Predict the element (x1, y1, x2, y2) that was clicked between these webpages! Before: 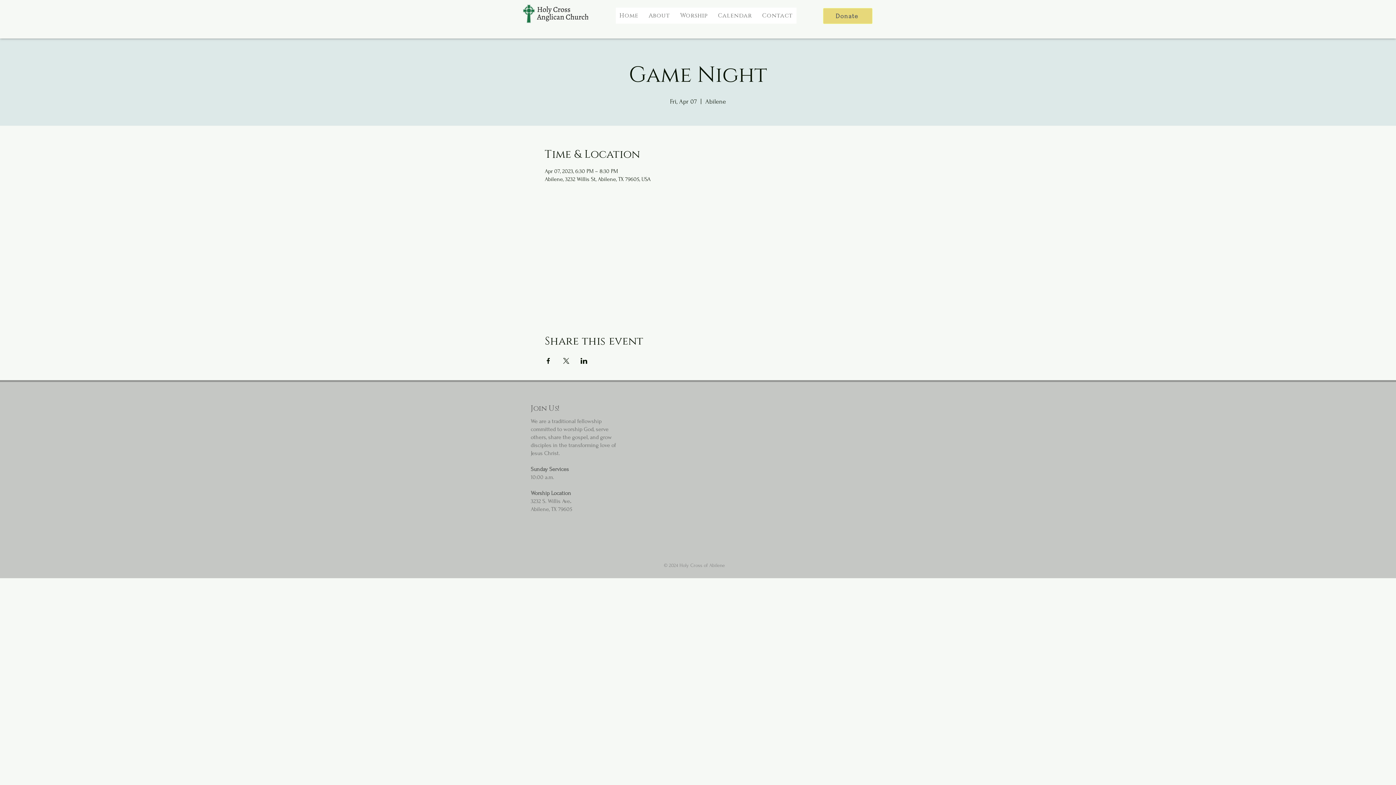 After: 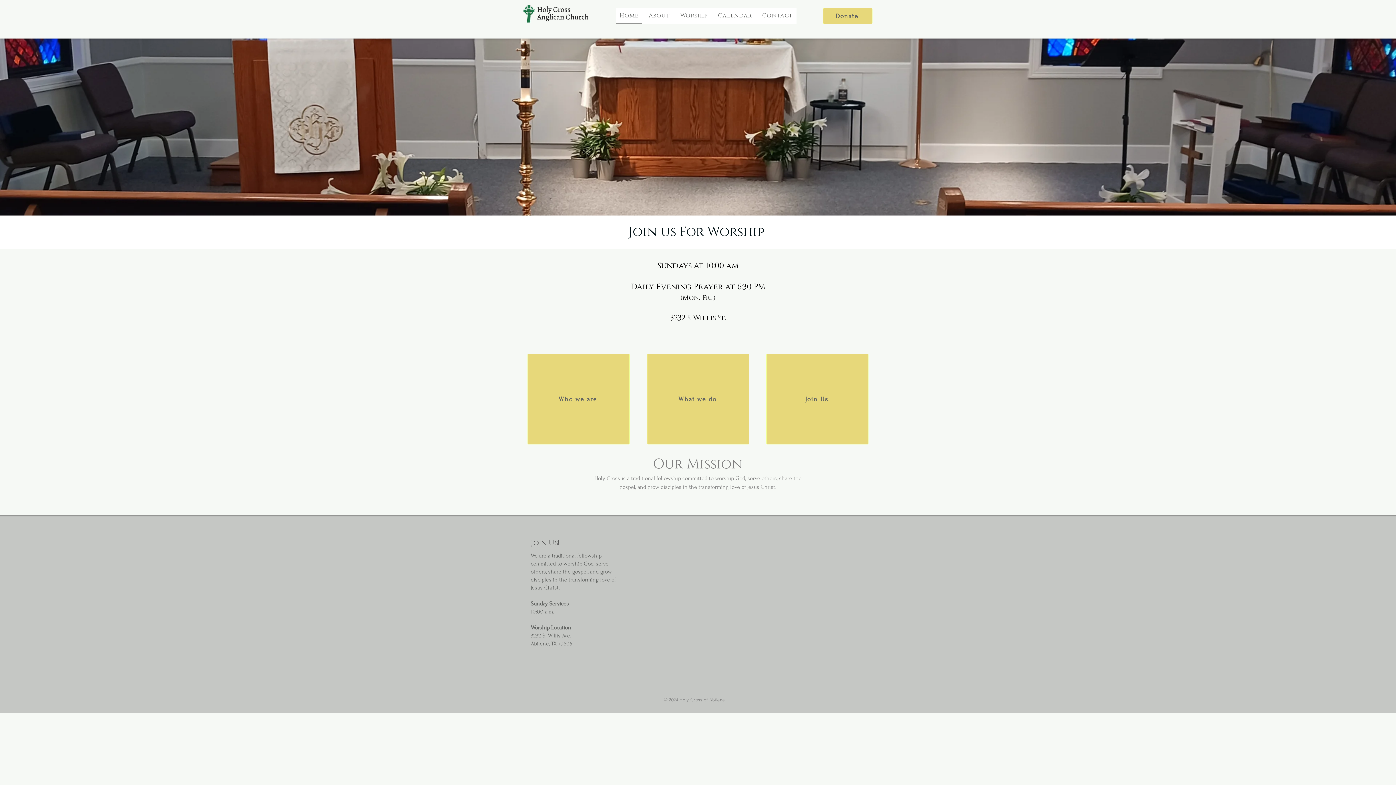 Action: bbox: (523, 4, 588, 22)